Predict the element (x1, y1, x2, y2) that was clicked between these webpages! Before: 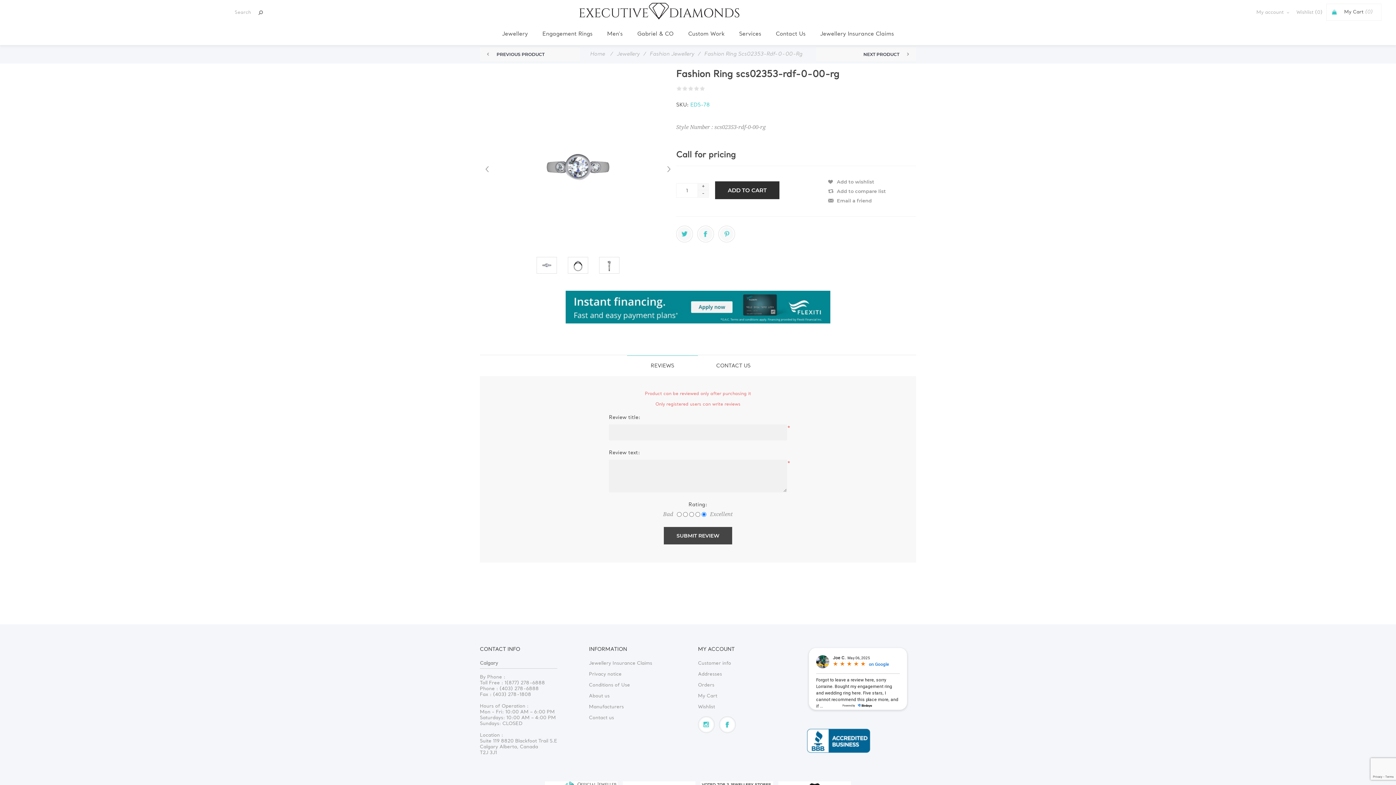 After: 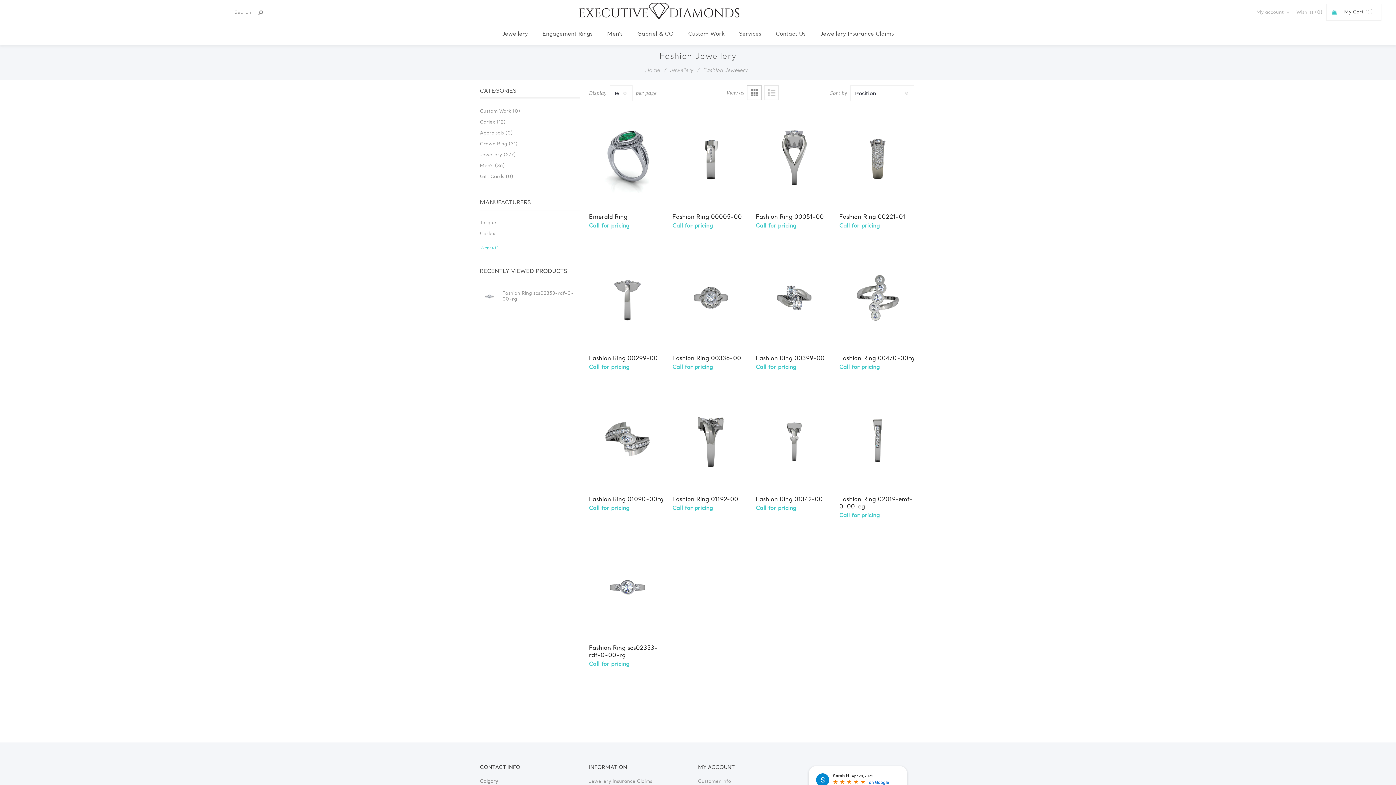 Action: bbox: (649, 48, 694, 60) label: Fashion Jewellery